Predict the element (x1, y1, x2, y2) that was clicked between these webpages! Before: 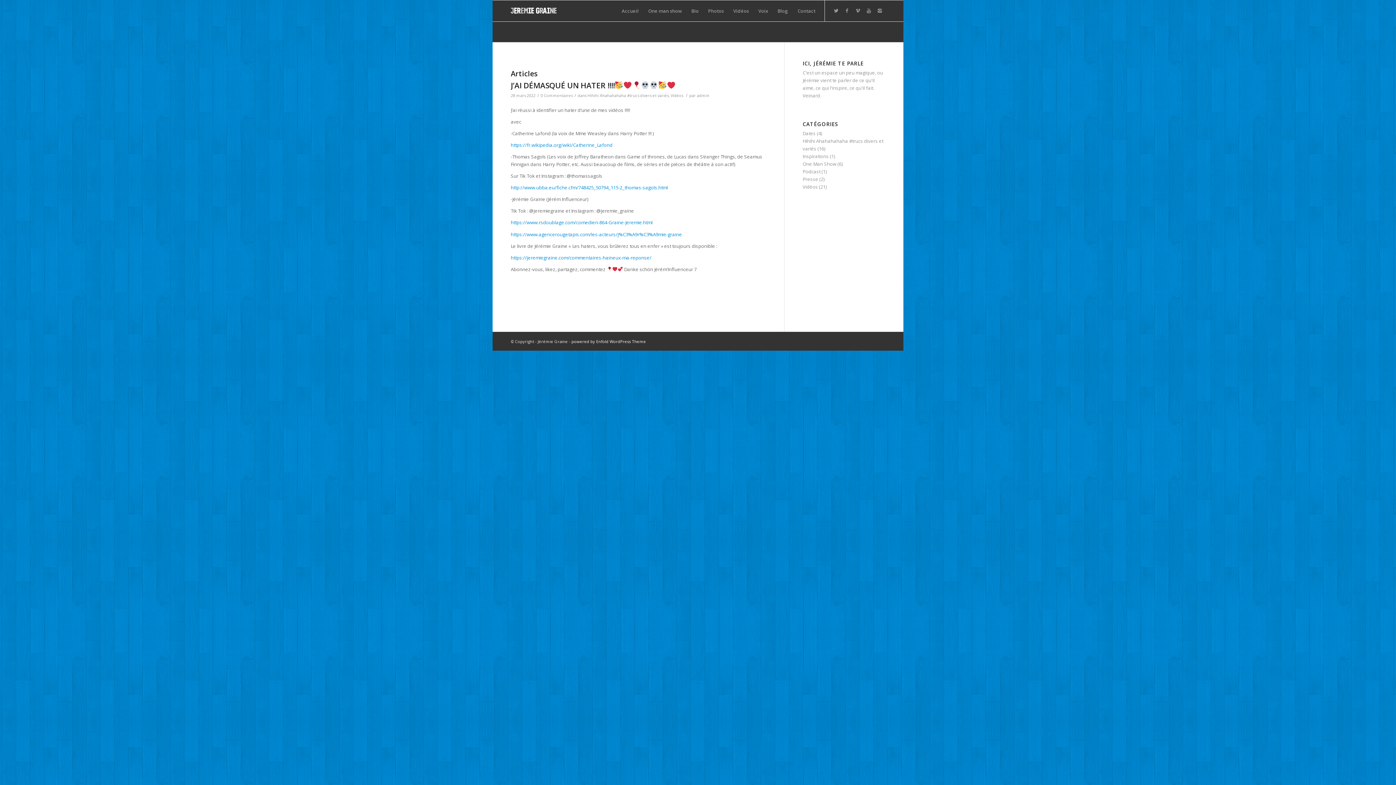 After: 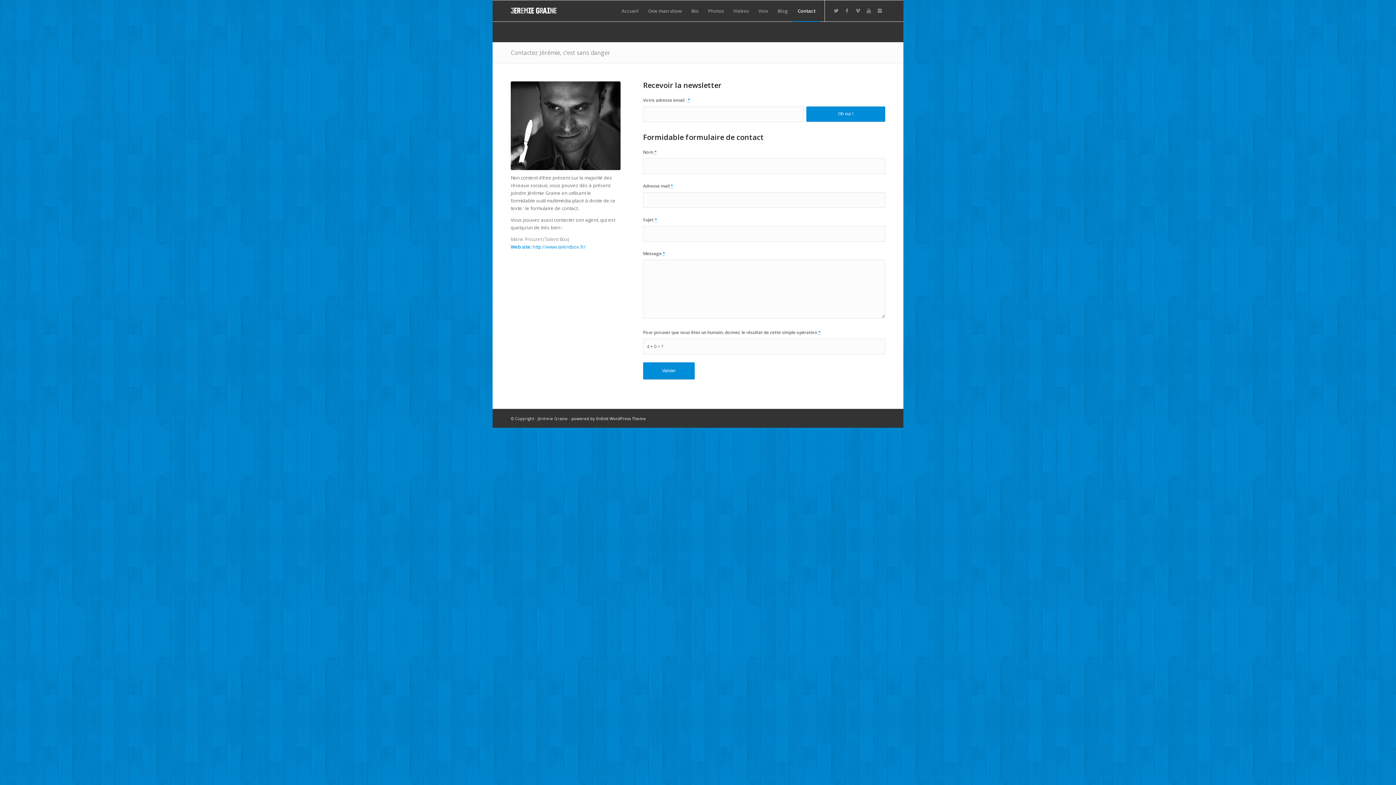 Action: label: Contact bbox: (793, 0, 815, 21)